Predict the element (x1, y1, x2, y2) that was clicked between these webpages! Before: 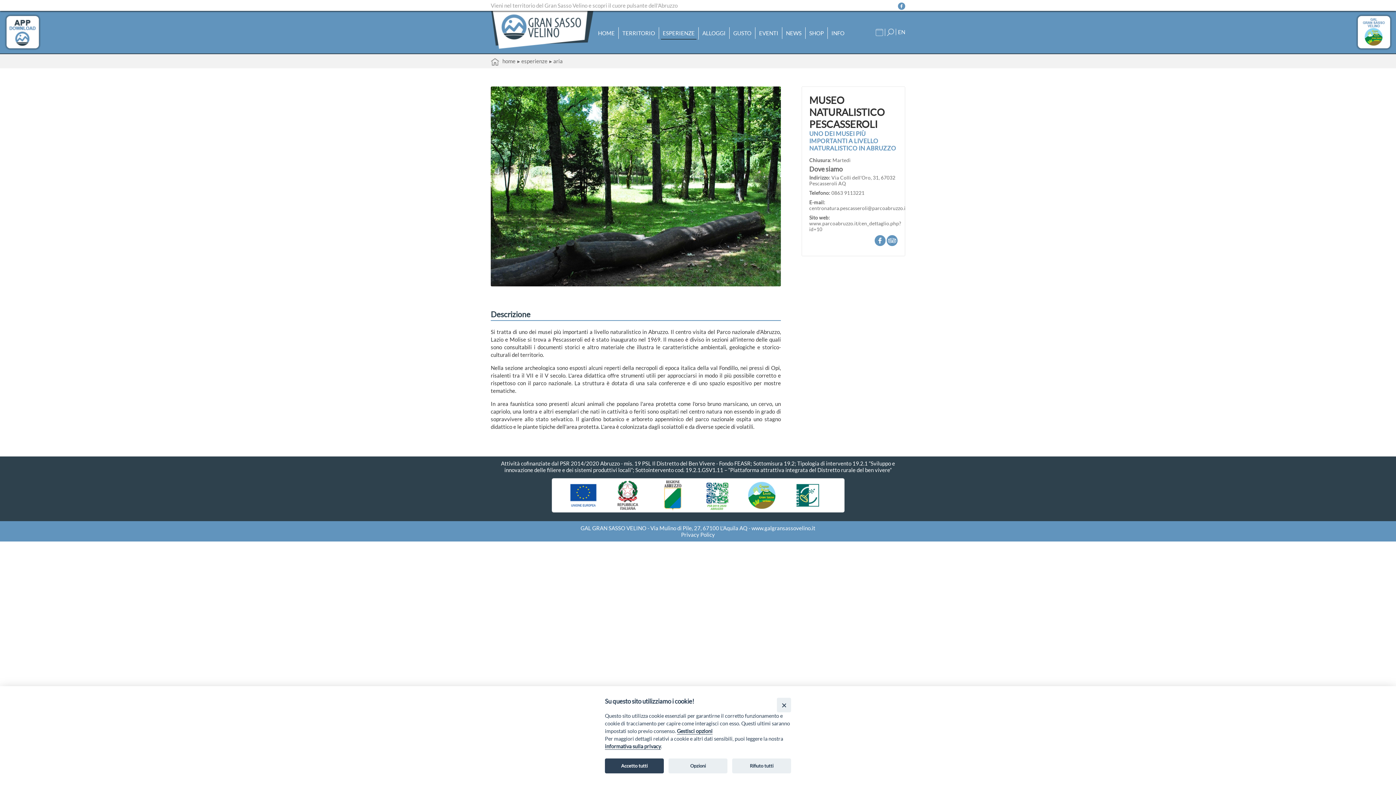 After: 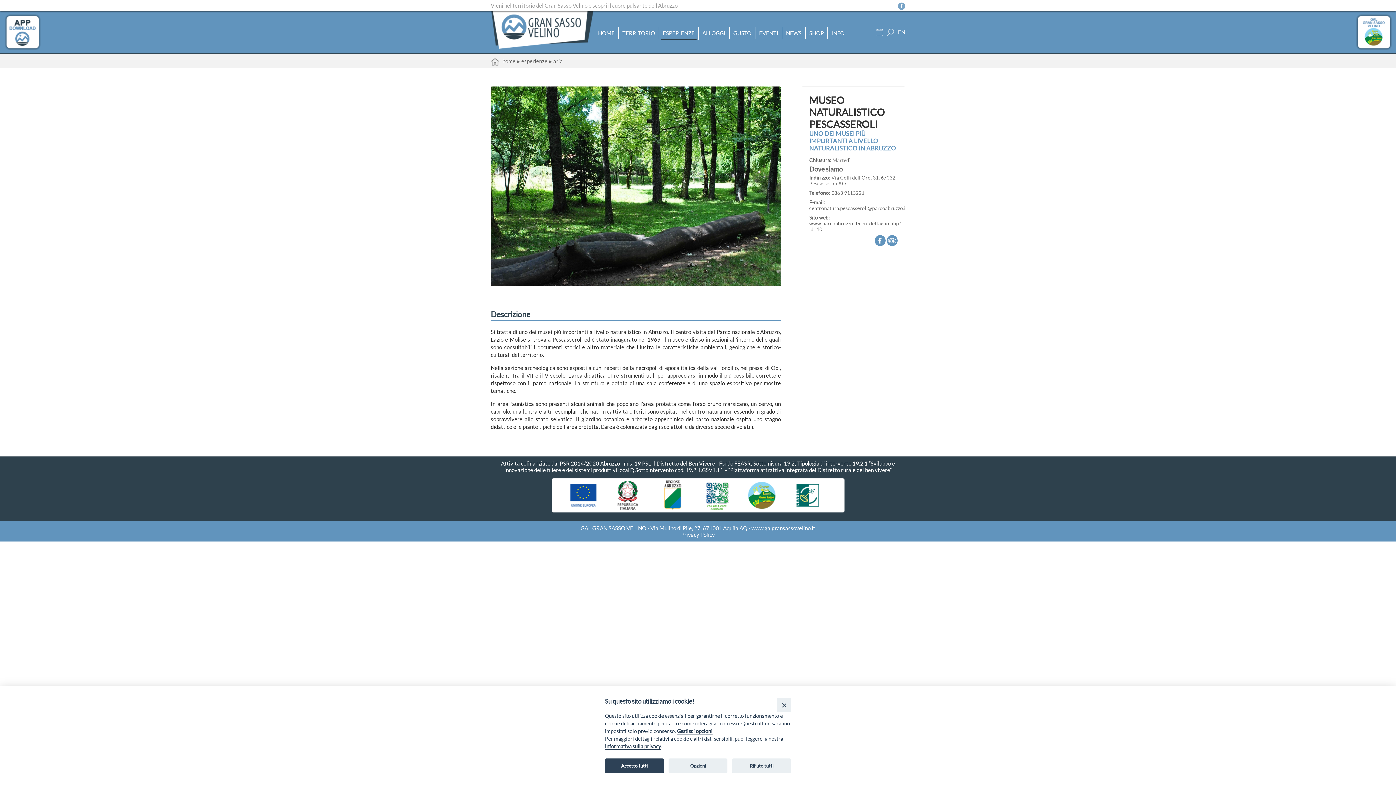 Action: bbox: (898, 2, 905, 8)